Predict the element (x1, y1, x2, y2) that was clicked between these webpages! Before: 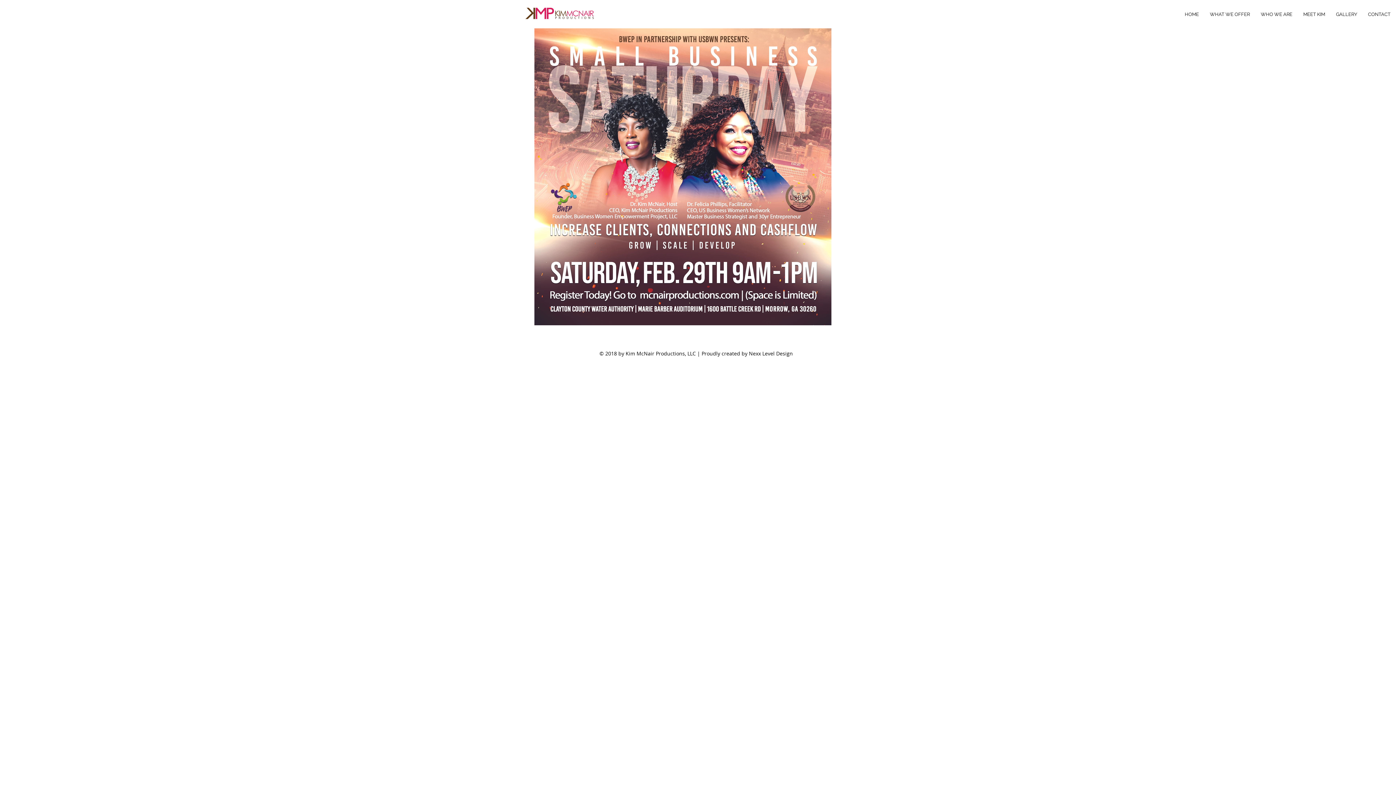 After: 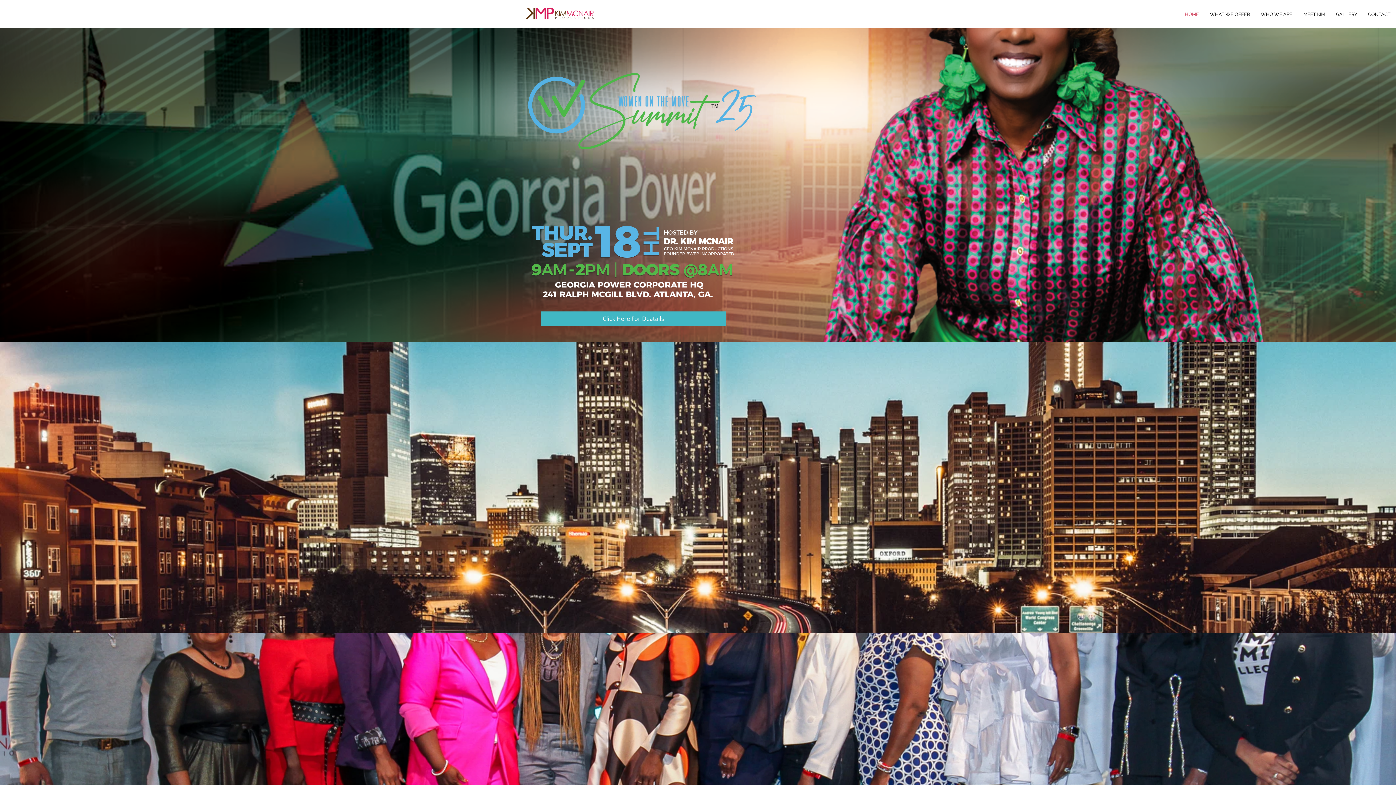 Action: bbox: (1298, 9, 1330, 20) label: MEET KIM